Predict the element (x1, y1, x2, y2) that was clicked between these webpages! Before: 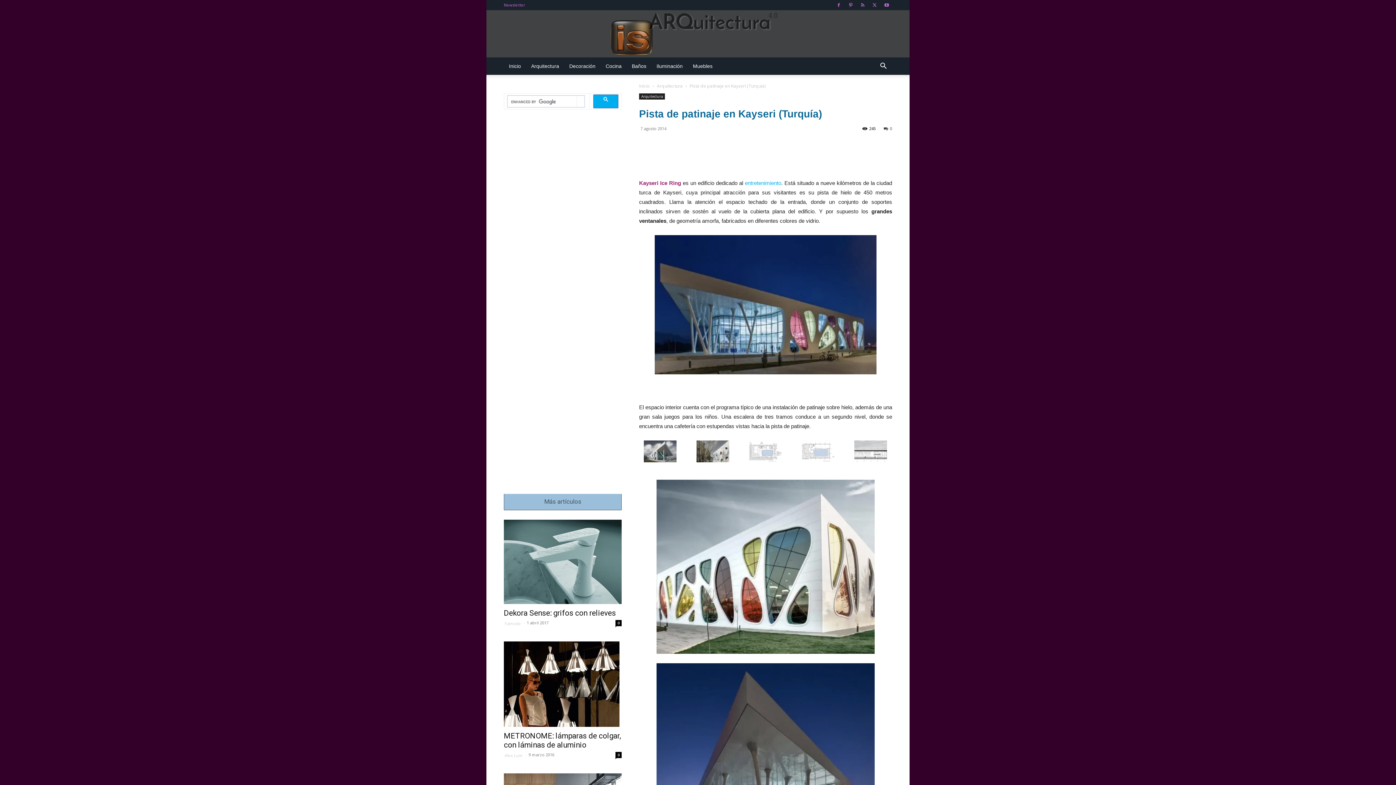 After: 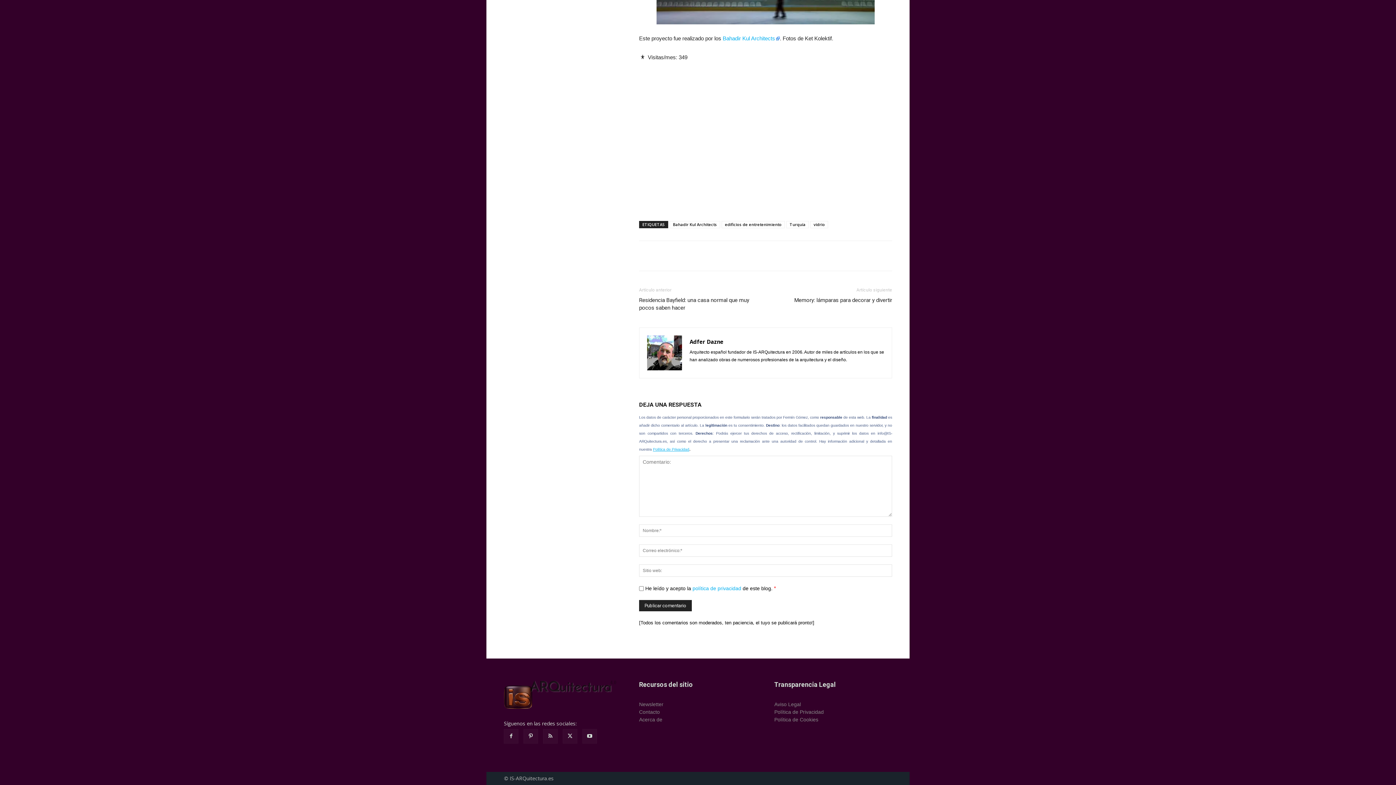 Action: label: 0 bbox: (884, 125, 892, 131)